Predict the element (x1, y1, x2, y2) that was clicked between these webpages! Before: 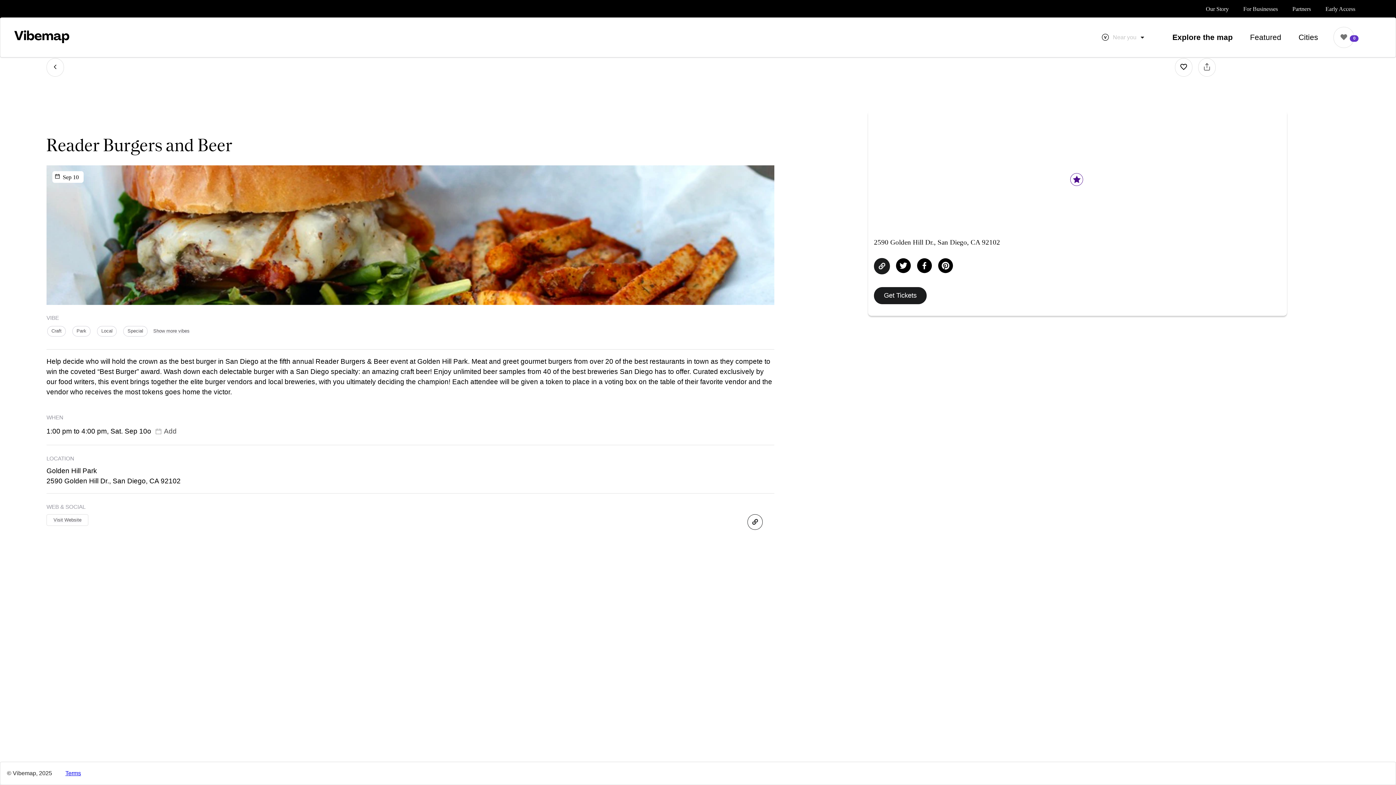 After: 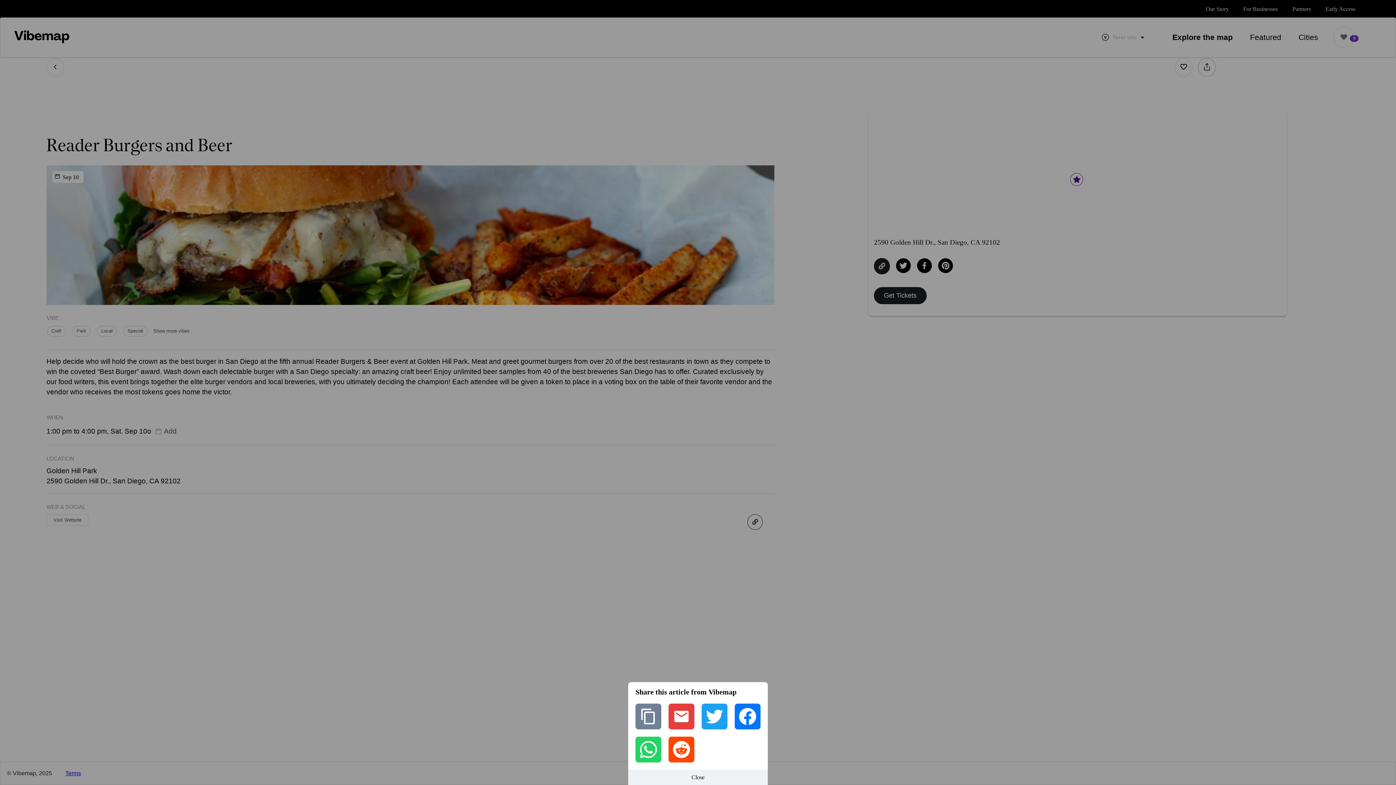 Action: bbox: (1198, 58, 1216, 76)